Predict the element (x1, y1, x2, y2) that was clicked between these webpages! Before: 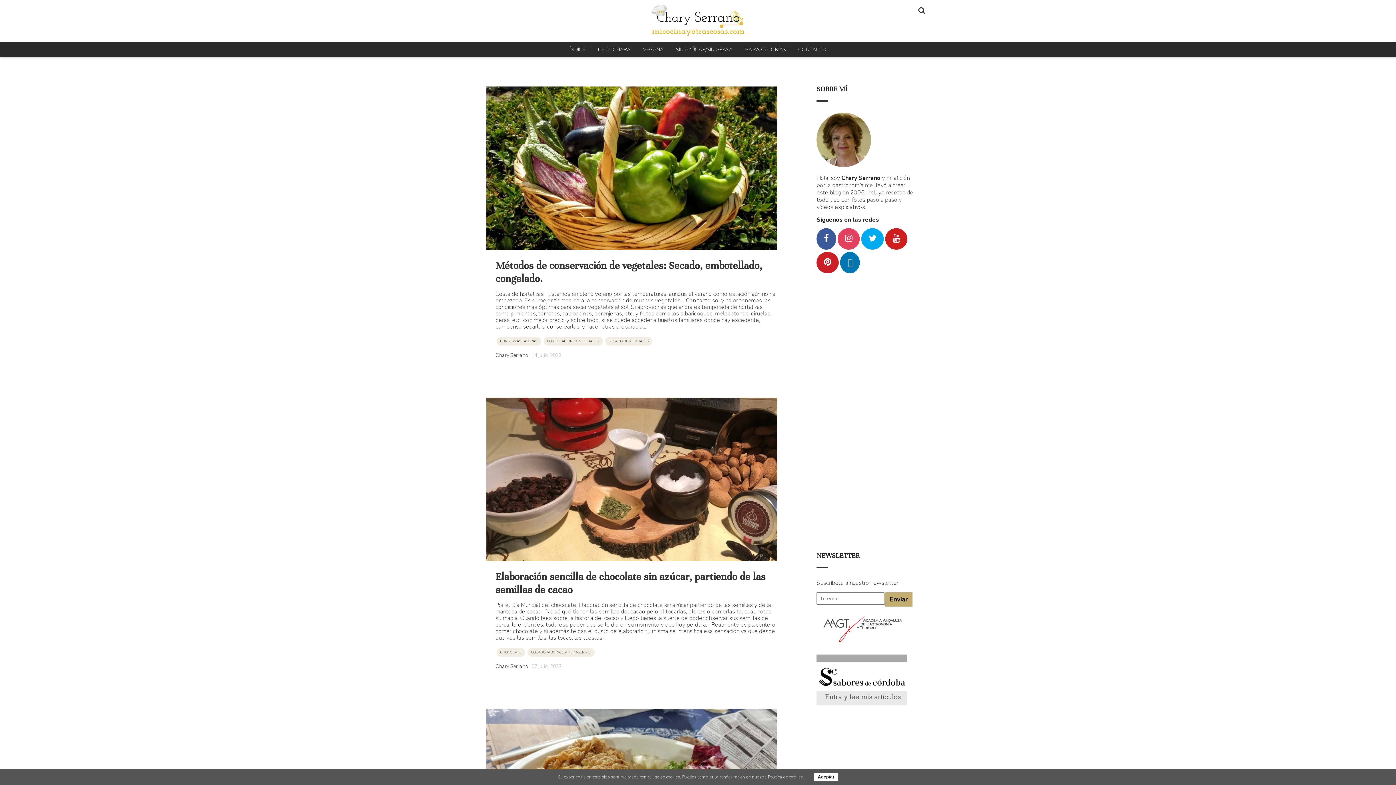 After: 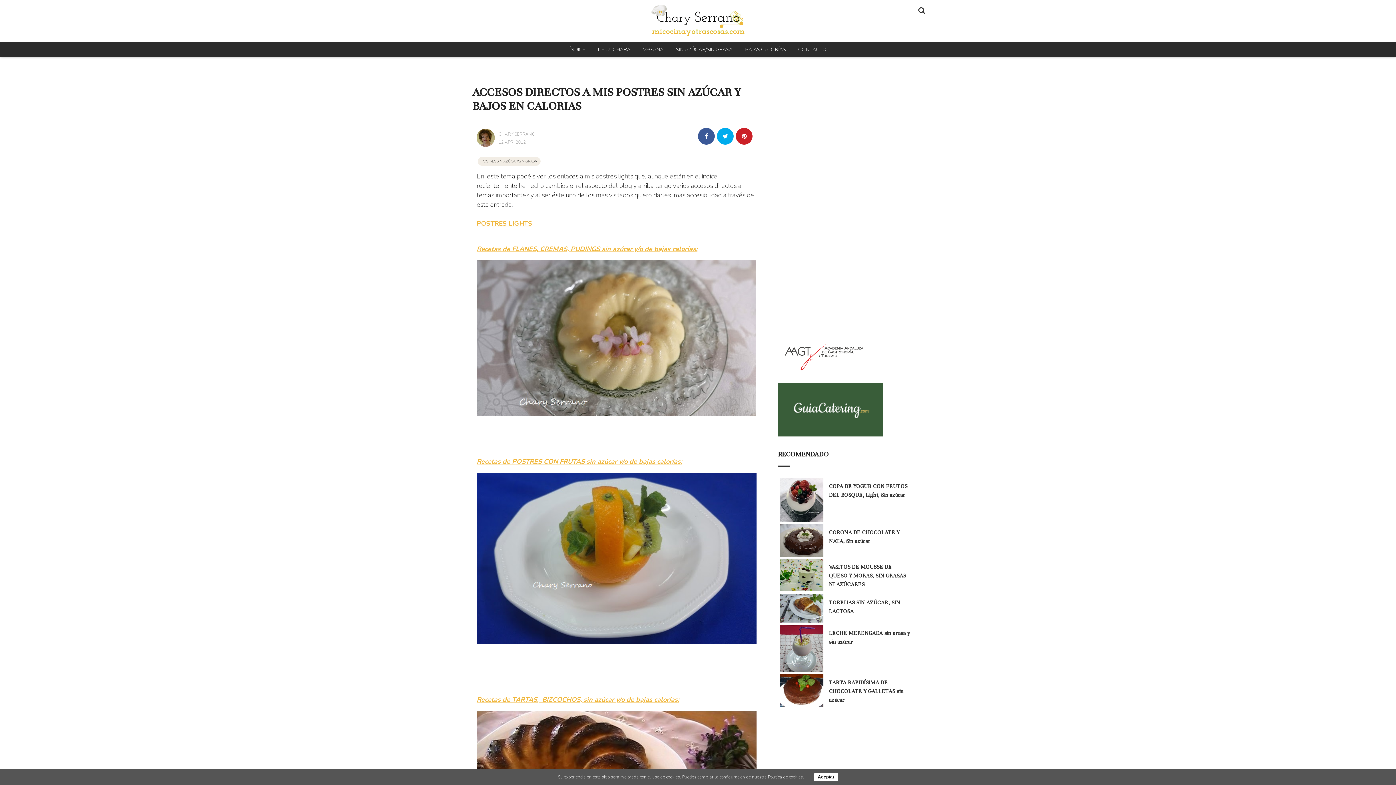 Action: bbox: (670, 40, 738, 58) label: SIN AZÚCAR/SIN GRASA